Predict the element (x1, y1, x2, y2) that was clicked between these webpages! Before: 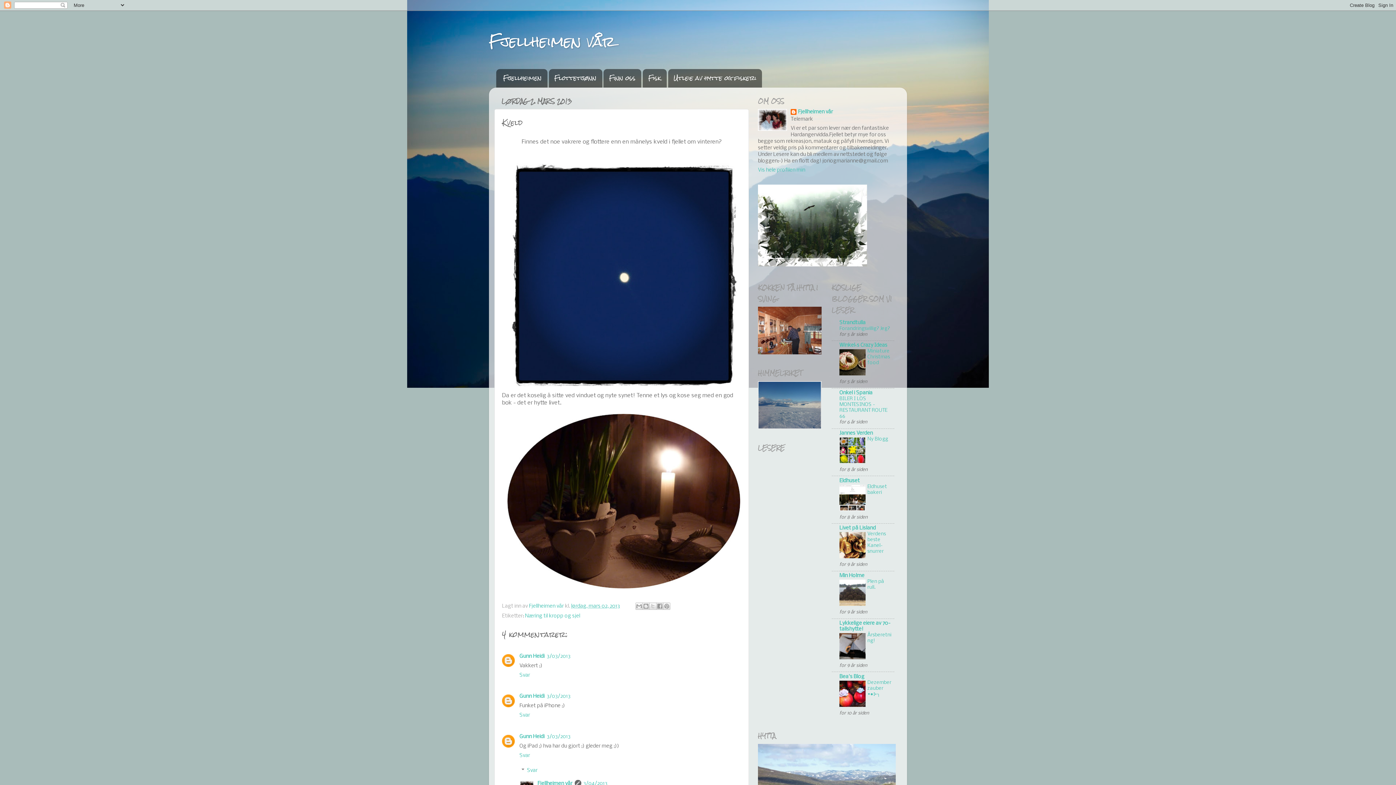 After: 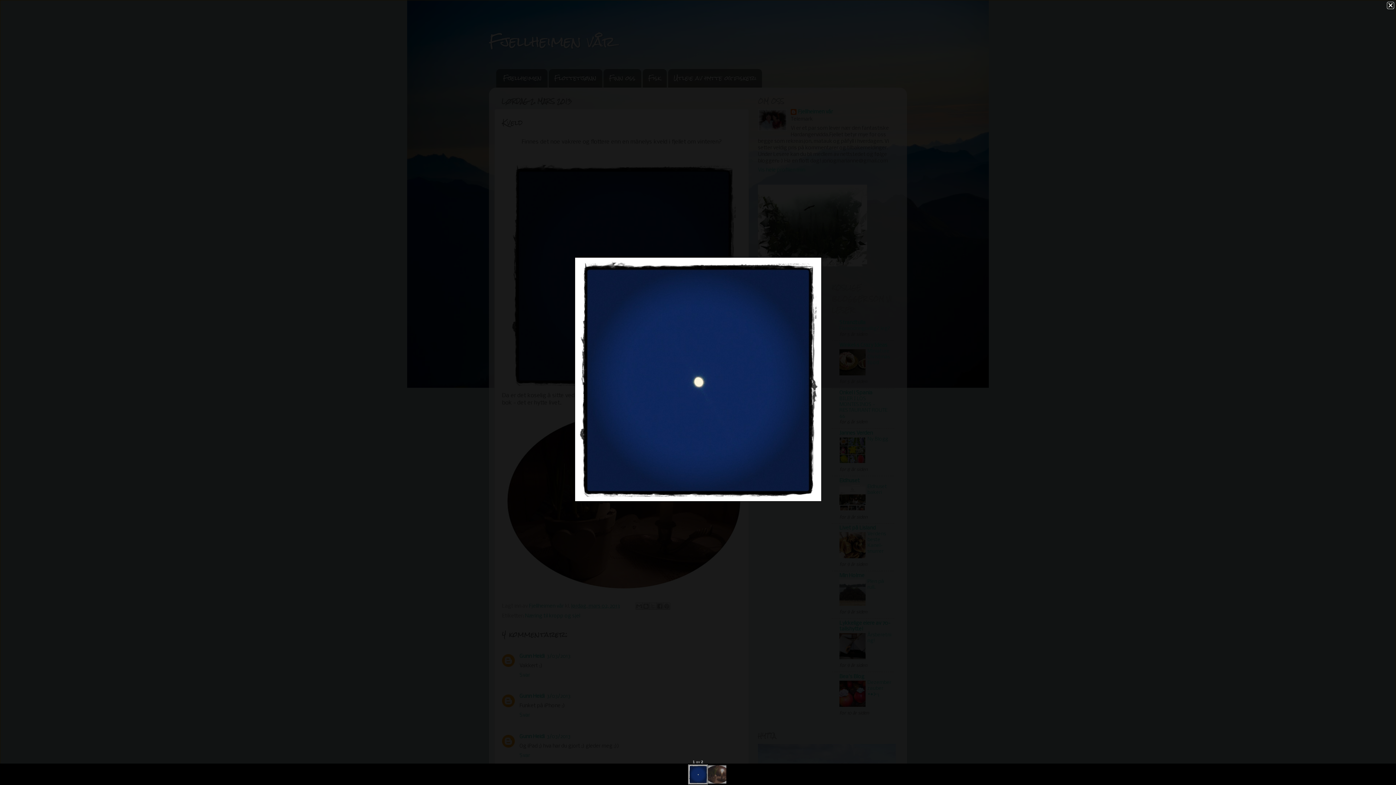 Action: bbox: (507, 385, 740, 391)